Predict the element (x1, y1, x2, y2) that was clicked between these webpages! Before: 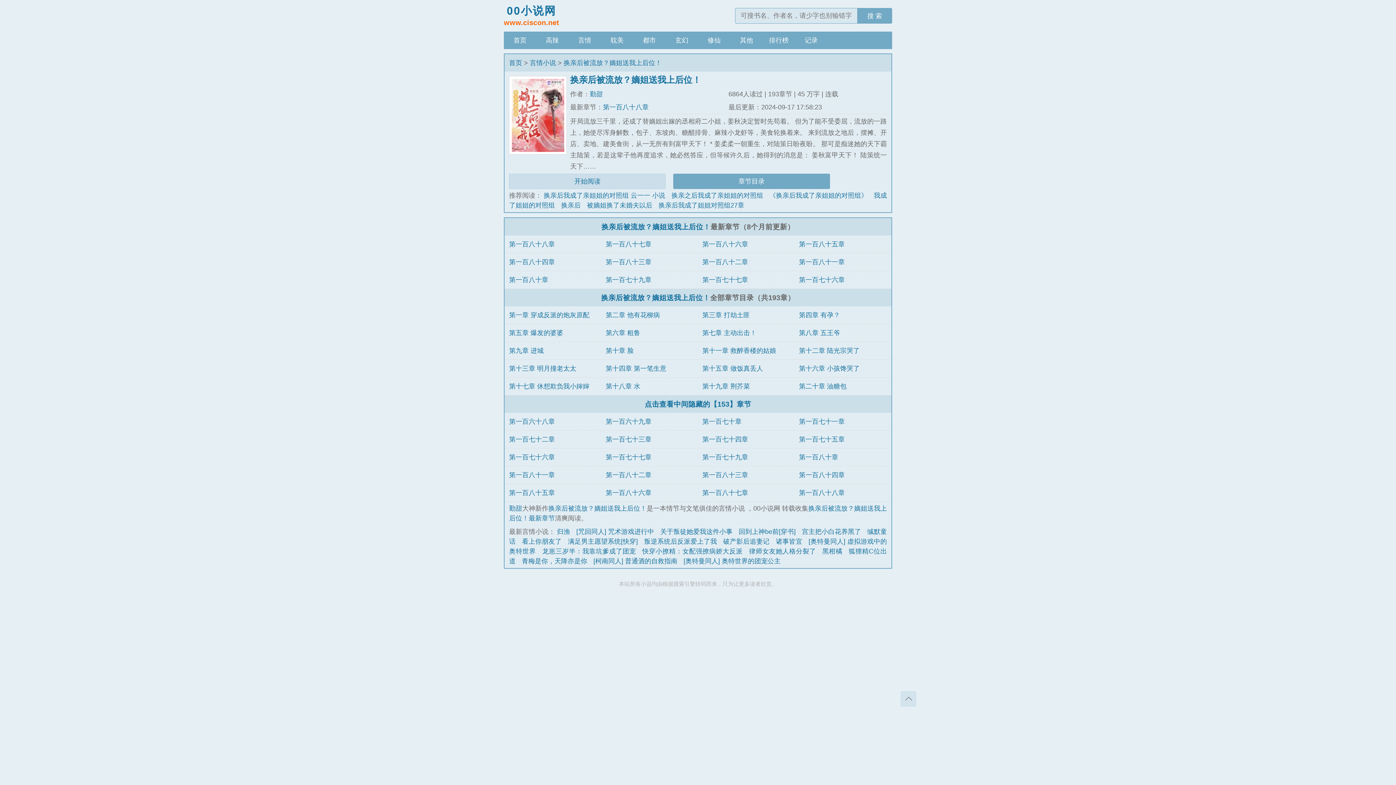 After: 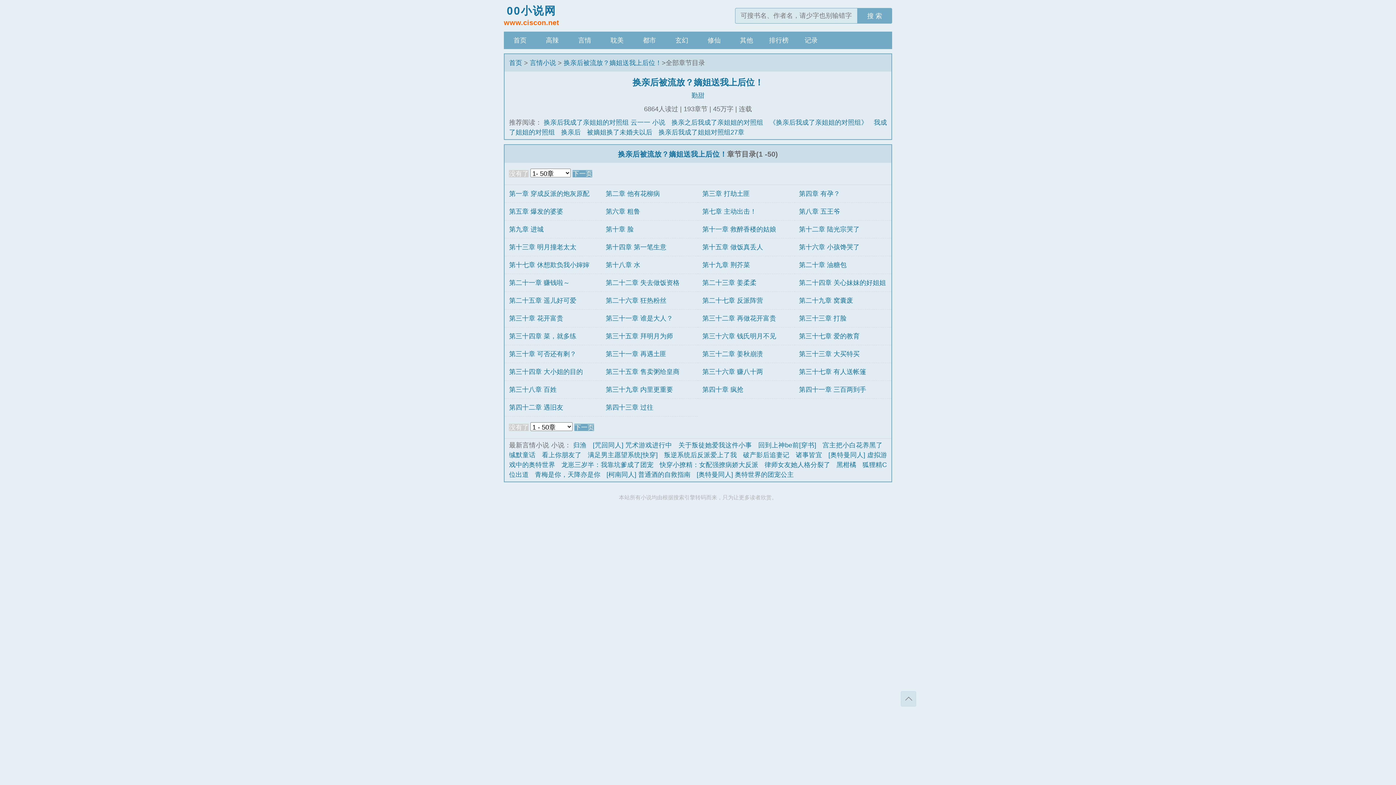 Action: label: 换亲后被流放？嫡姐送我上后位！ bbox: (601, 293, 710, 301)